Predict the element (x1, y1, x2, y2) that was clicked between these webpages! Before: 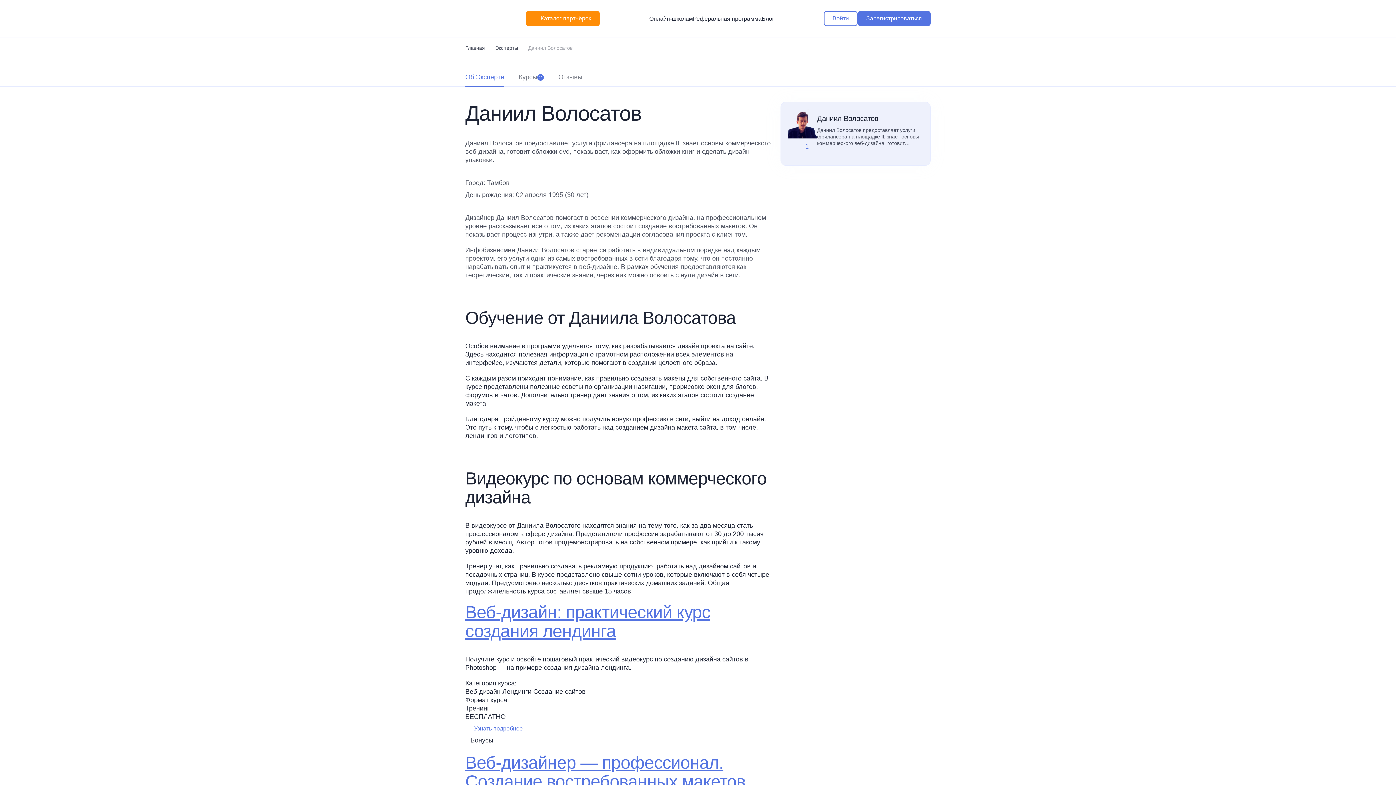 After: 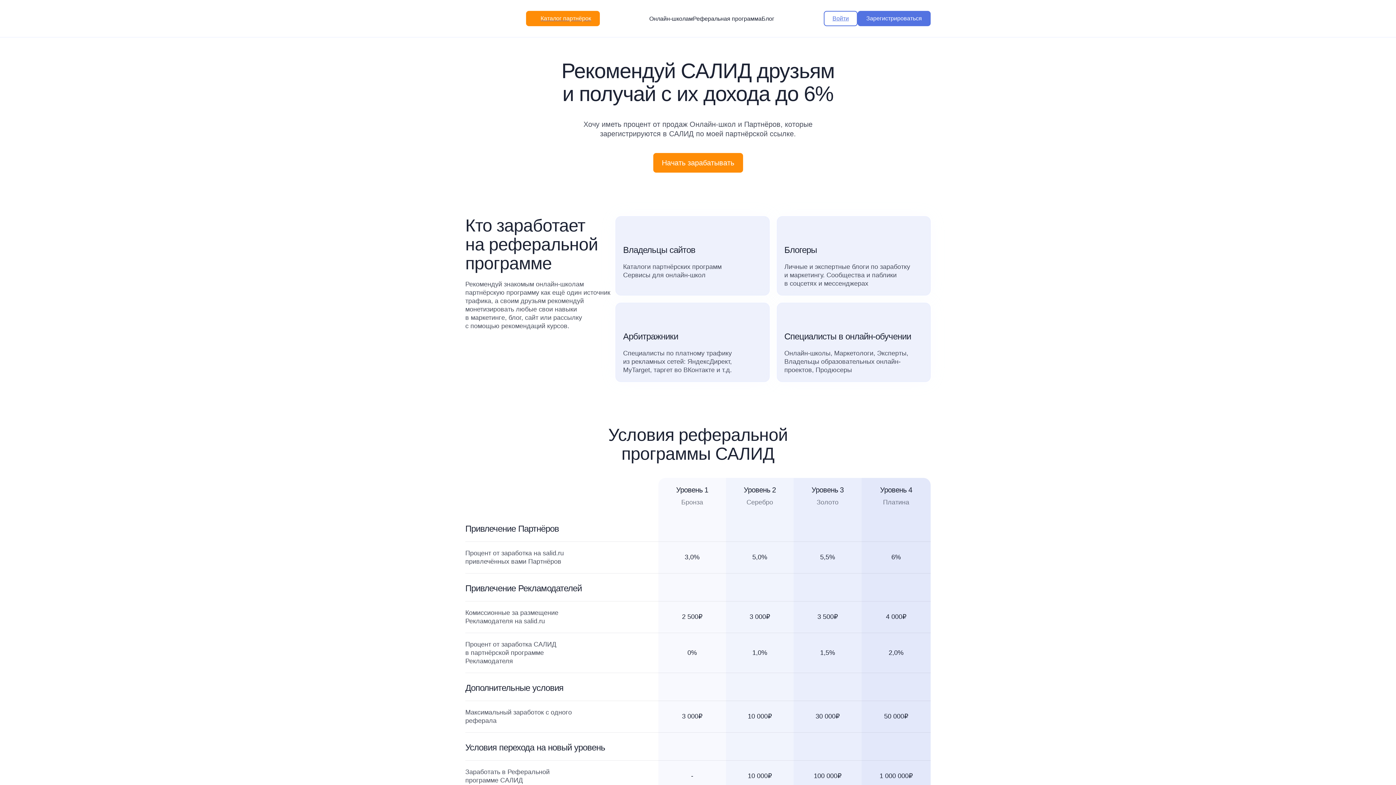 Action: bbox: (693, 15, 761, 21) label: Реферальная программа